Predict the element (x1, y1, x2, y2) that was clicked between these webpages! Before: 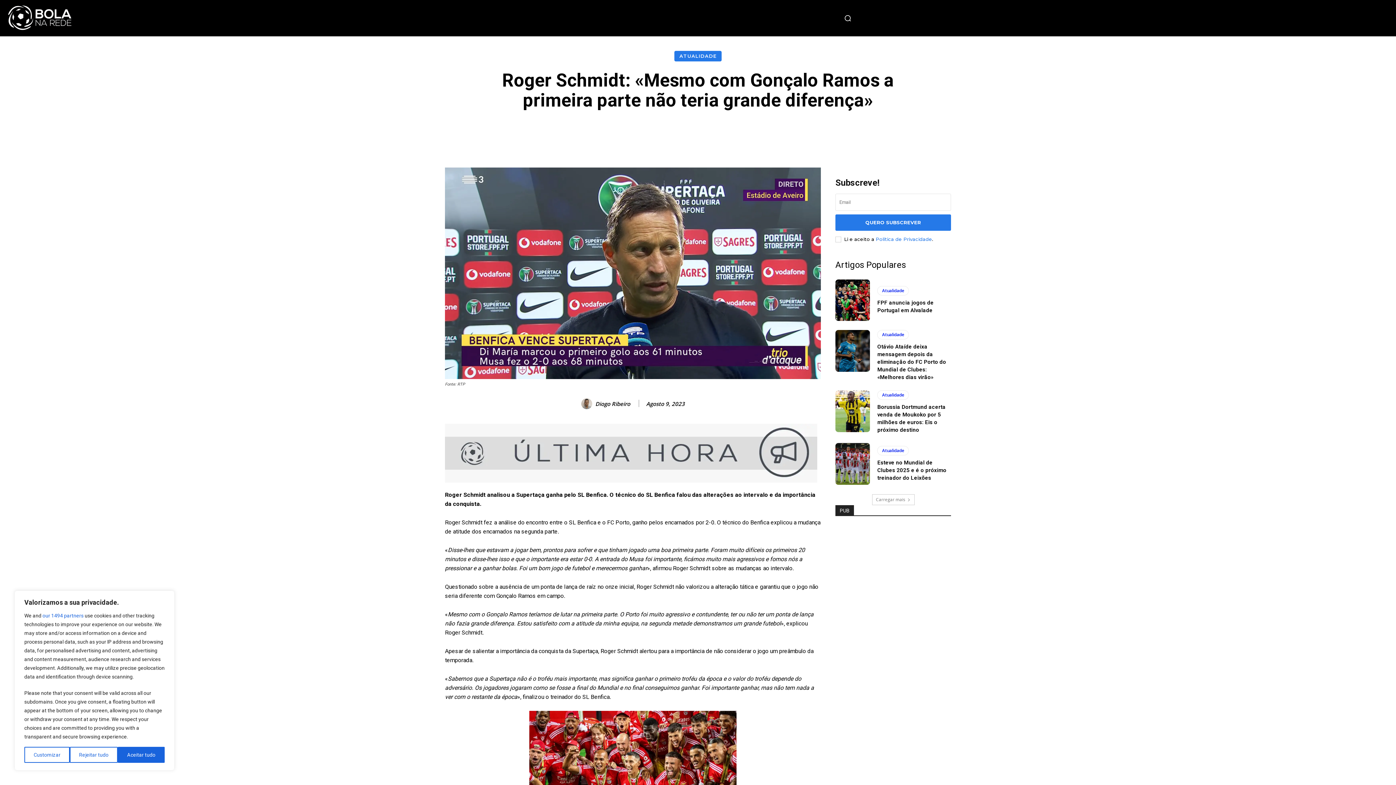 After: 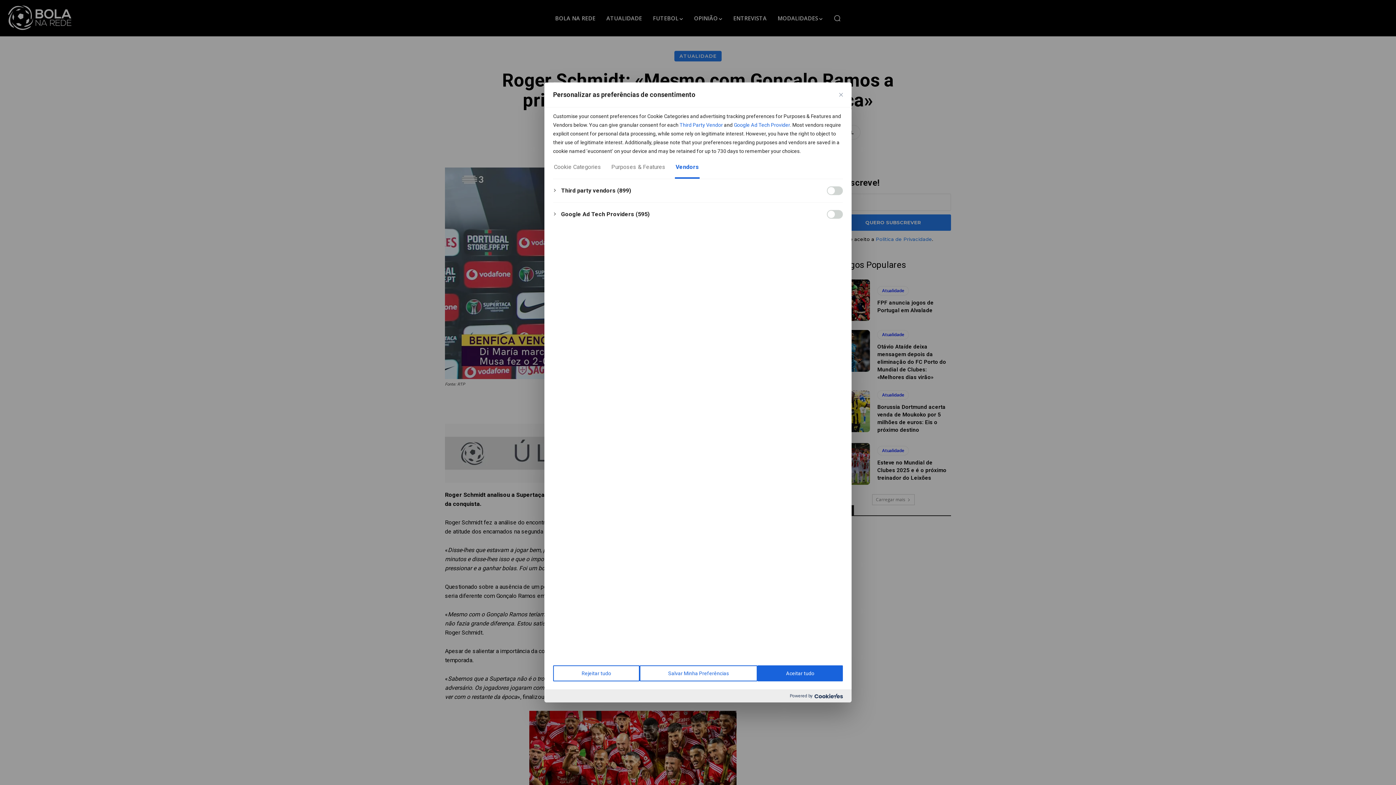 Action: bbox: (42, 611, 83, 620) label: our 1494 partners